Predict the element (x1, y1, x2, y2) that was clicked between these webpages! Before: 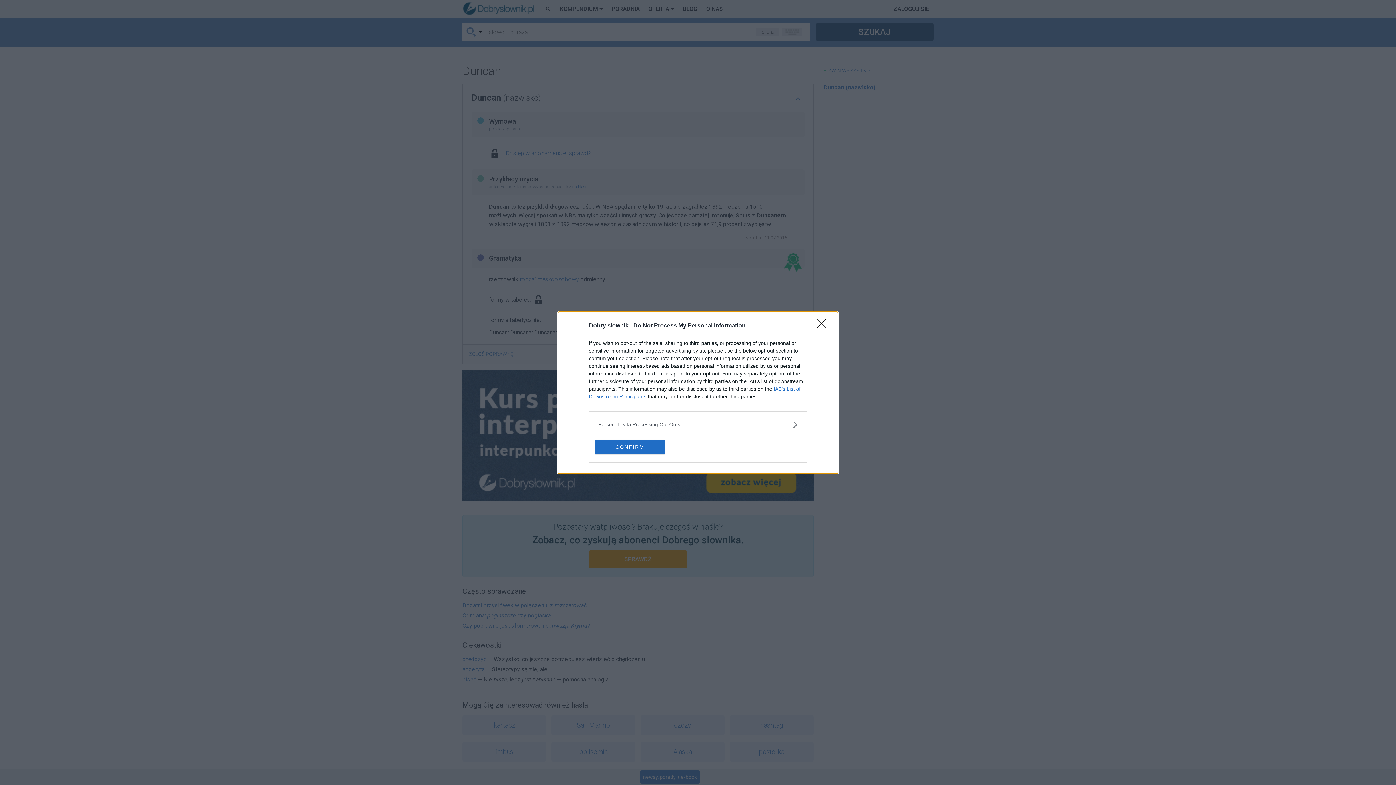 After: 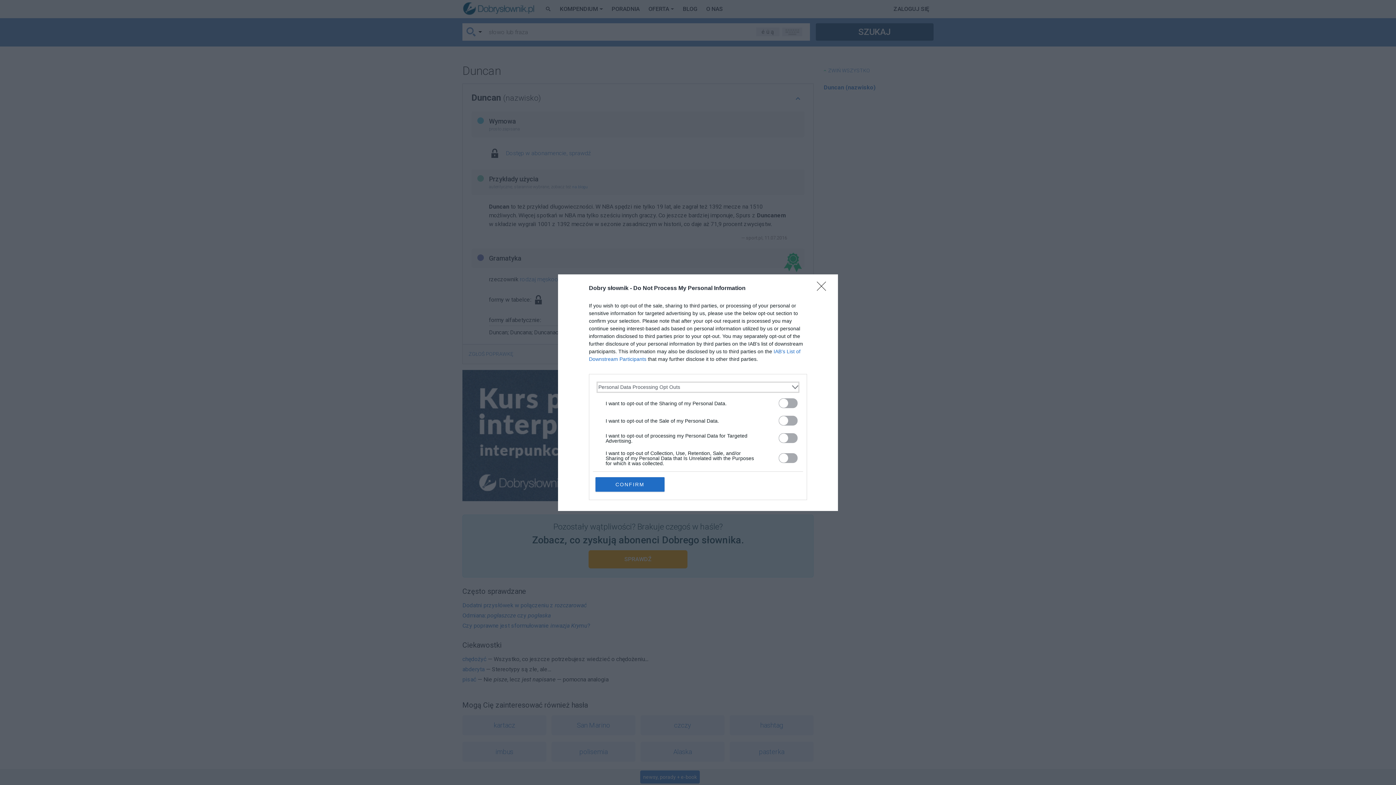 Action: label: Opt-Outs bbox: (598, 420, 797, 428)